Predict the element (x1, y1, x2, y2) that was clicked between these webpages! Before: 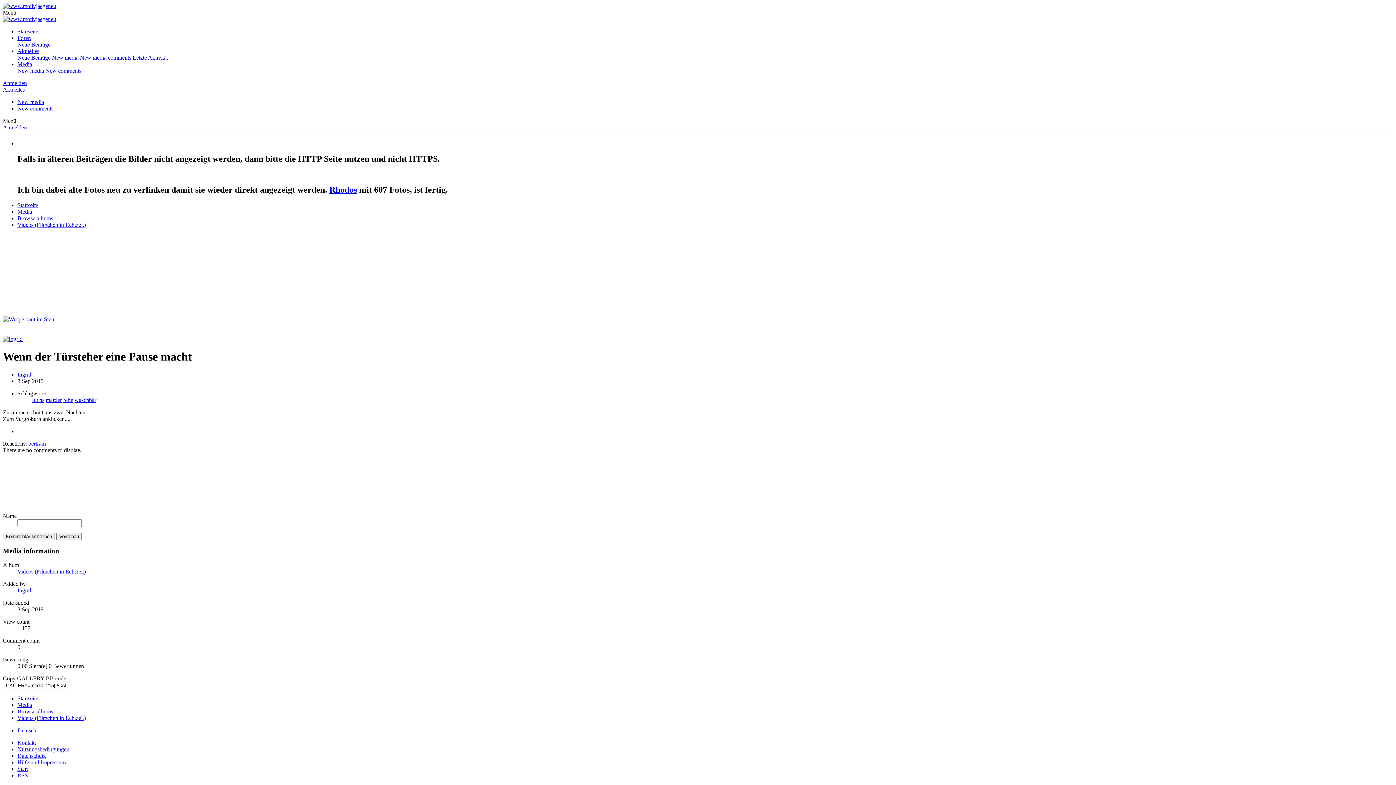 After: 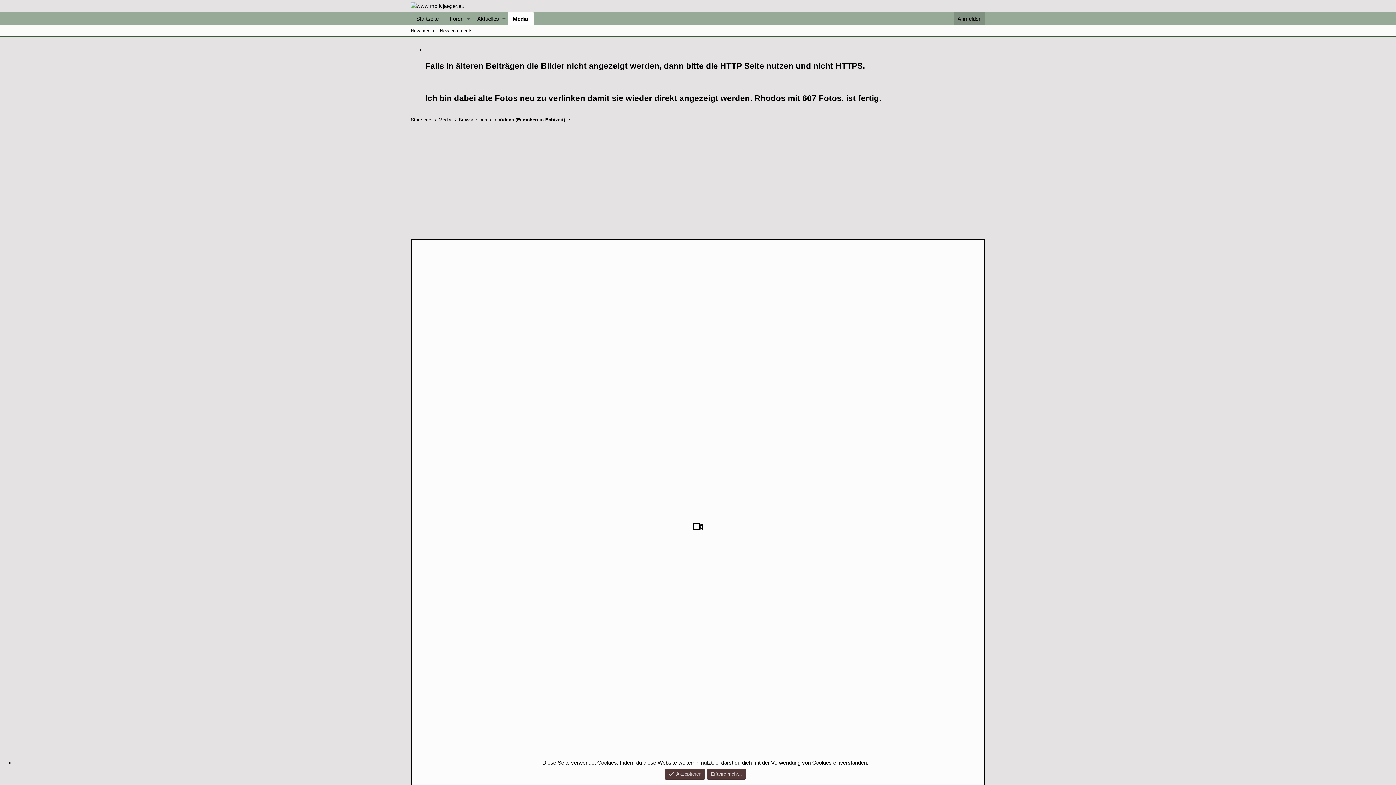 Action: bbox: (2, 290, 3, 296)